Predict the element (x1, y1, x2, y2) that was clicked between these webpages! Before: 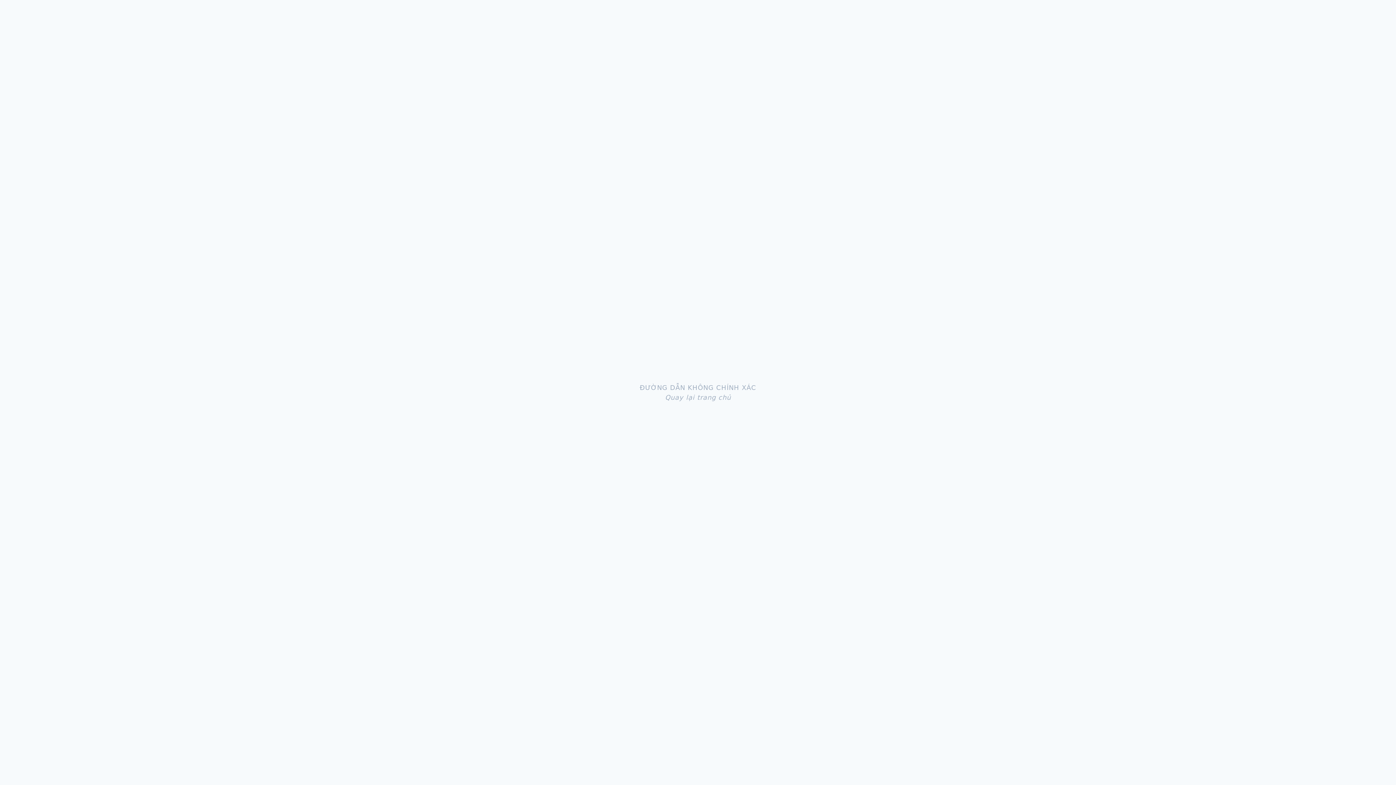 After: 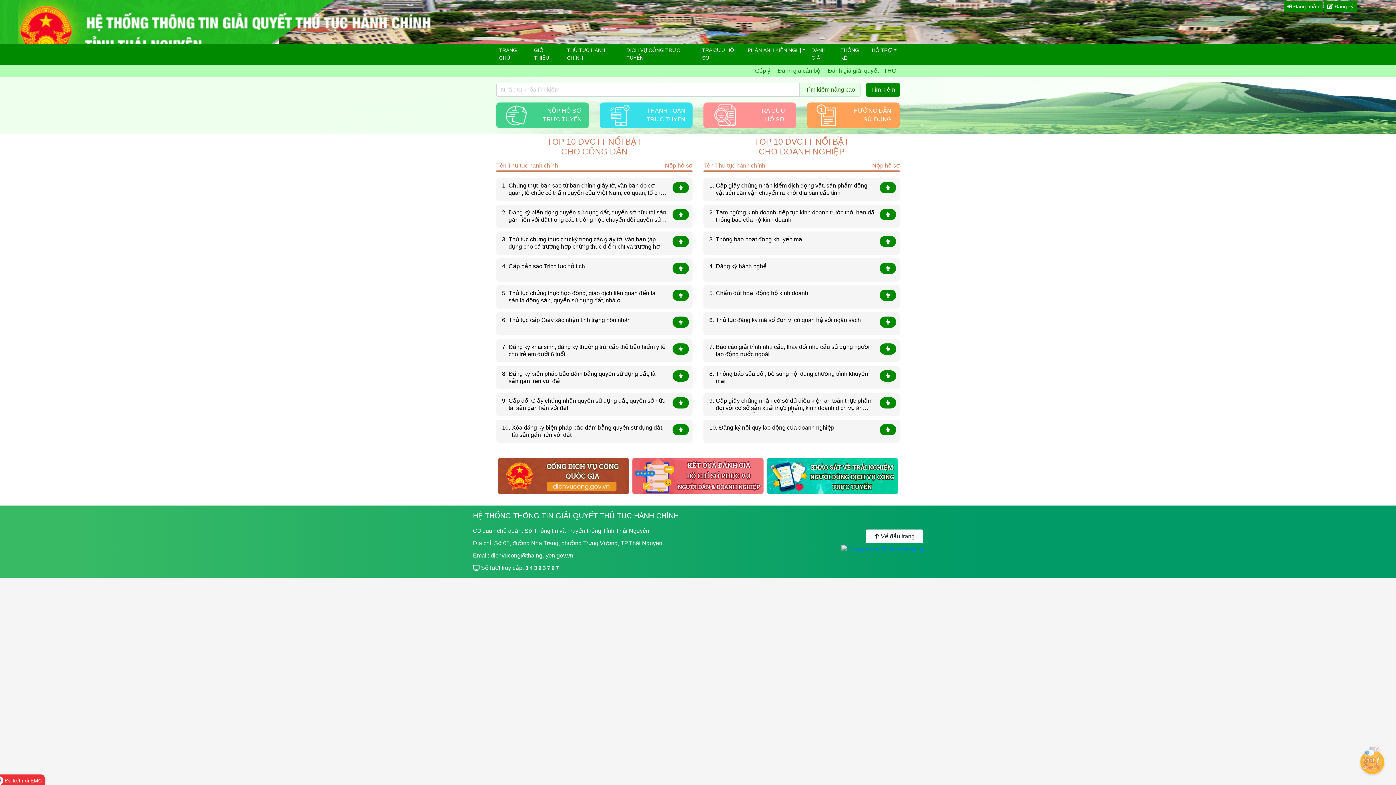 Action: bbox: (665, 393, 731, 401) label: Quay lại trang chủ